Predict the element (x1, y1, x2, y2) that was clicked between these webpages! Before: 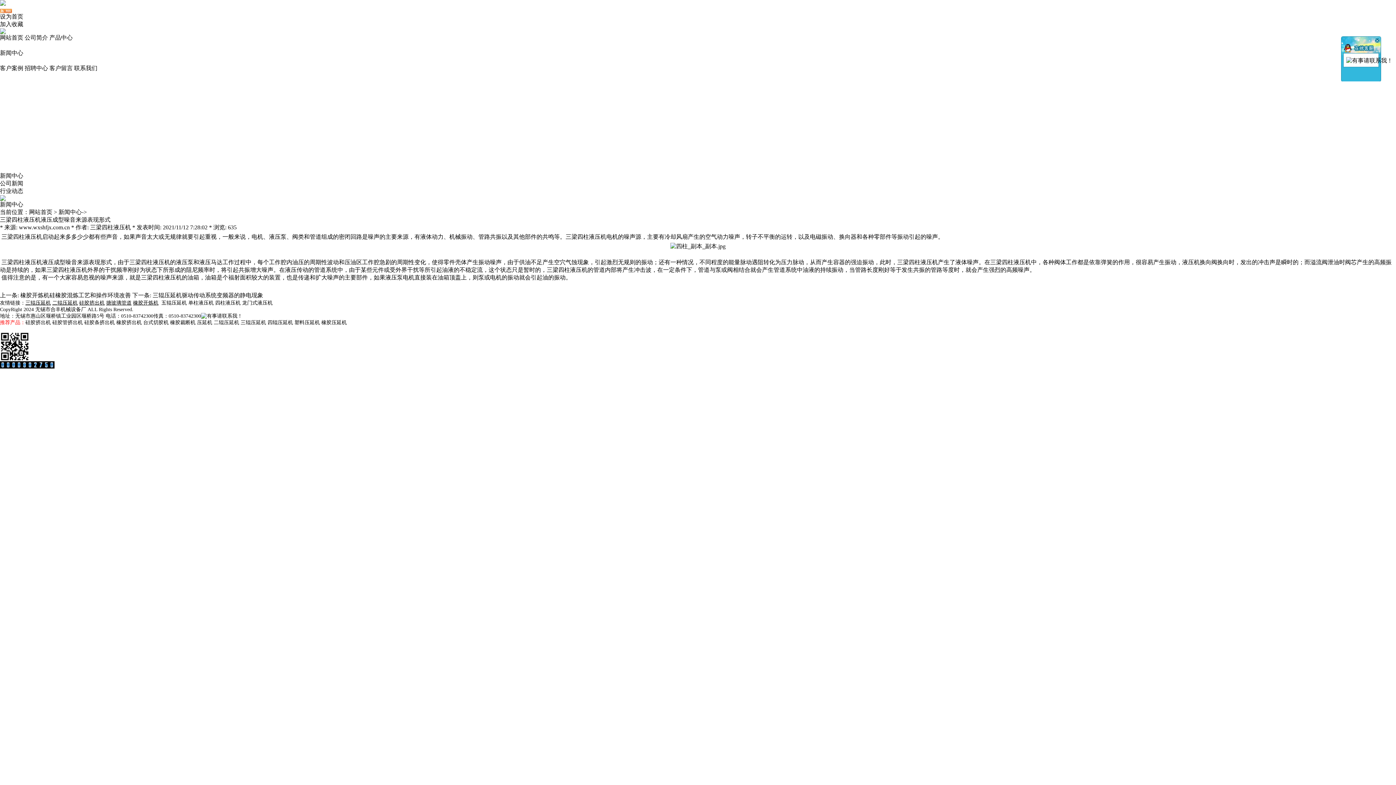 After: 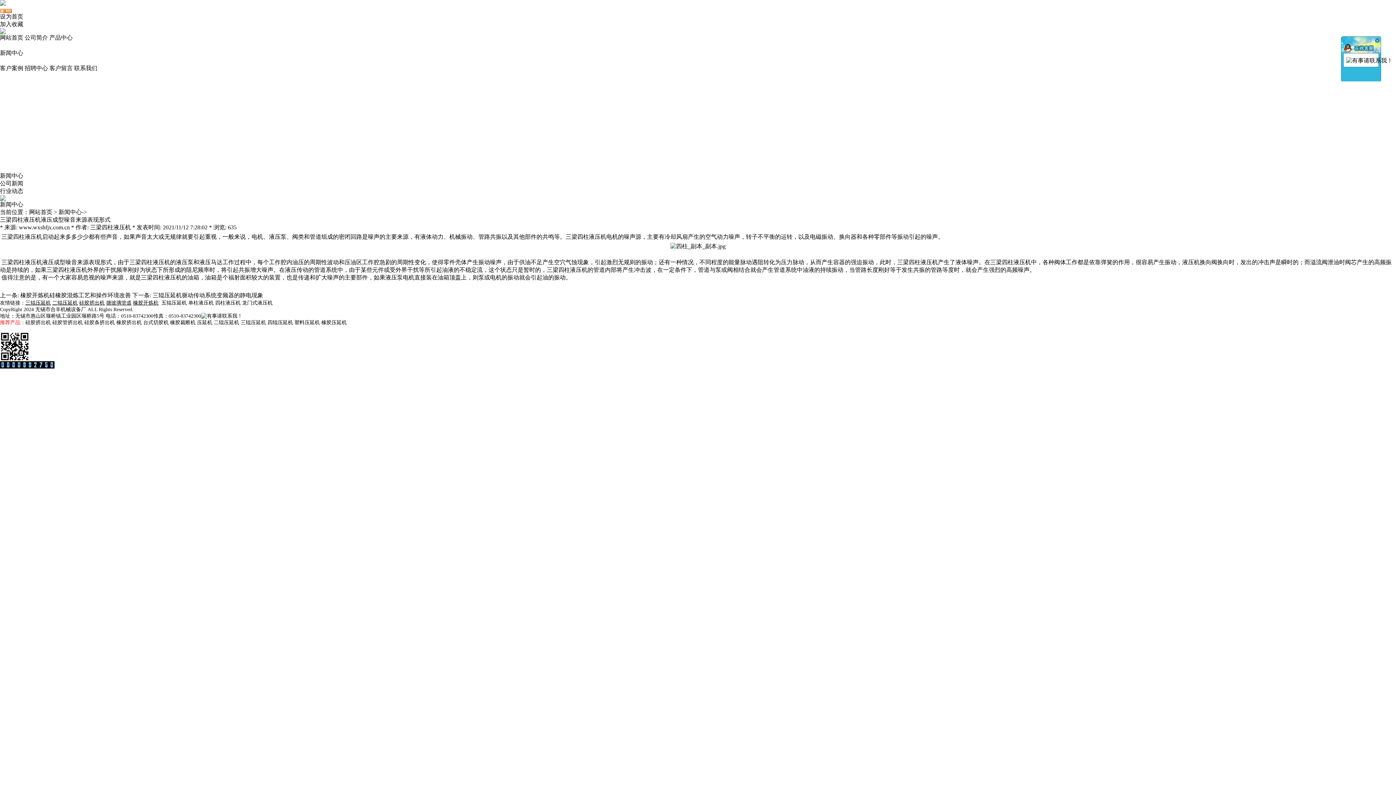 Action: bbox: (106, 300, 131, 305) label: 搪玻璃管道